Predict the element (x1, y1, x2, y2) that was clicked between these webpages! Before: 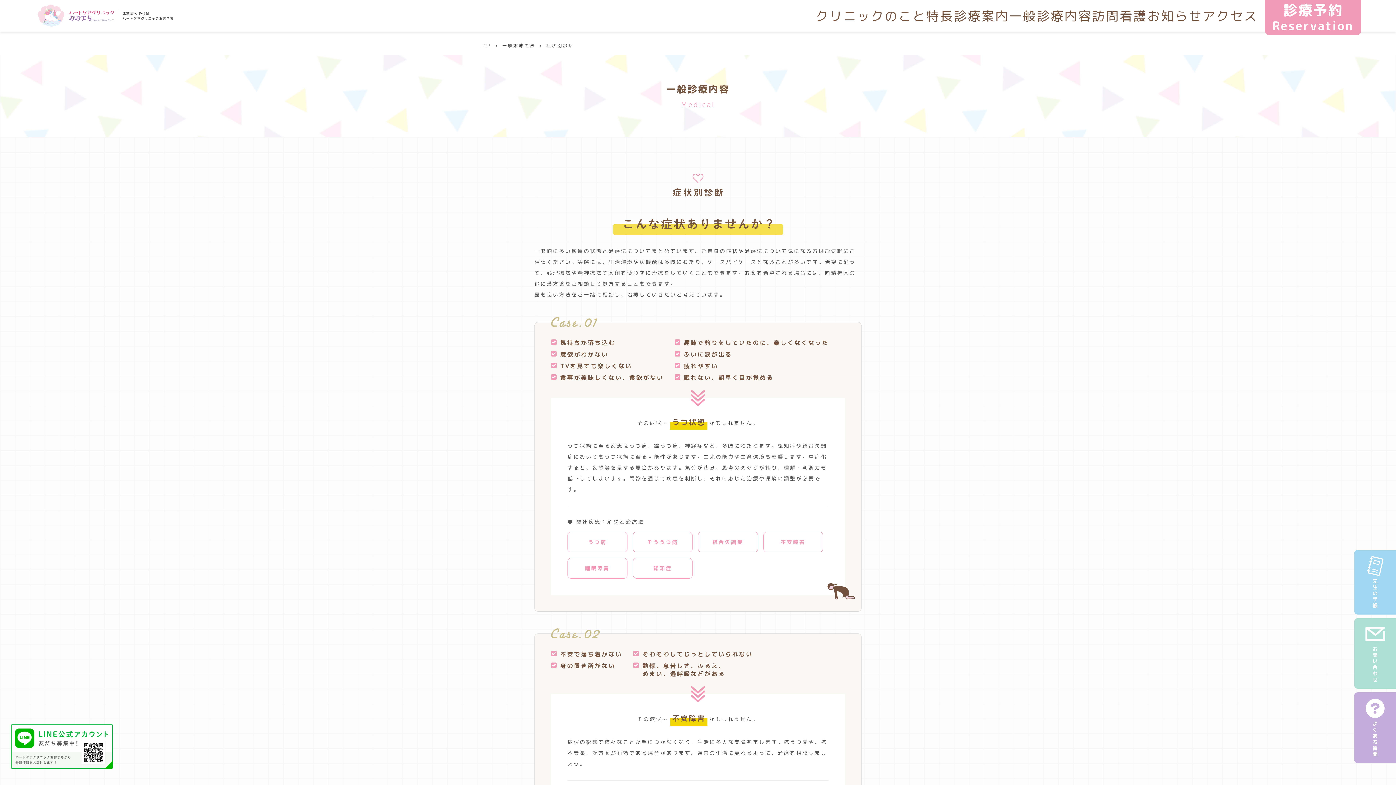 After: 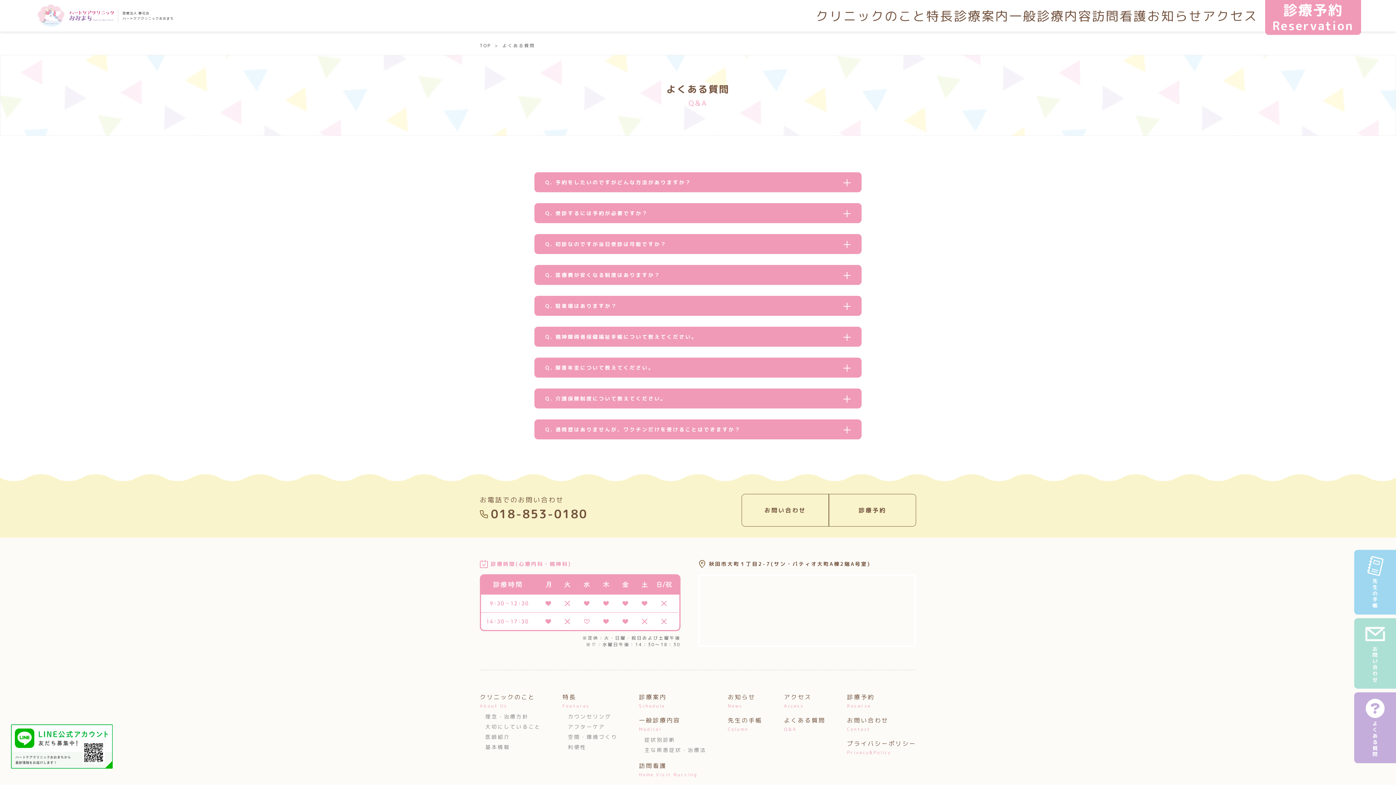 Action: label: よくある質問 bbox: (1354, 692, 1396, 763)